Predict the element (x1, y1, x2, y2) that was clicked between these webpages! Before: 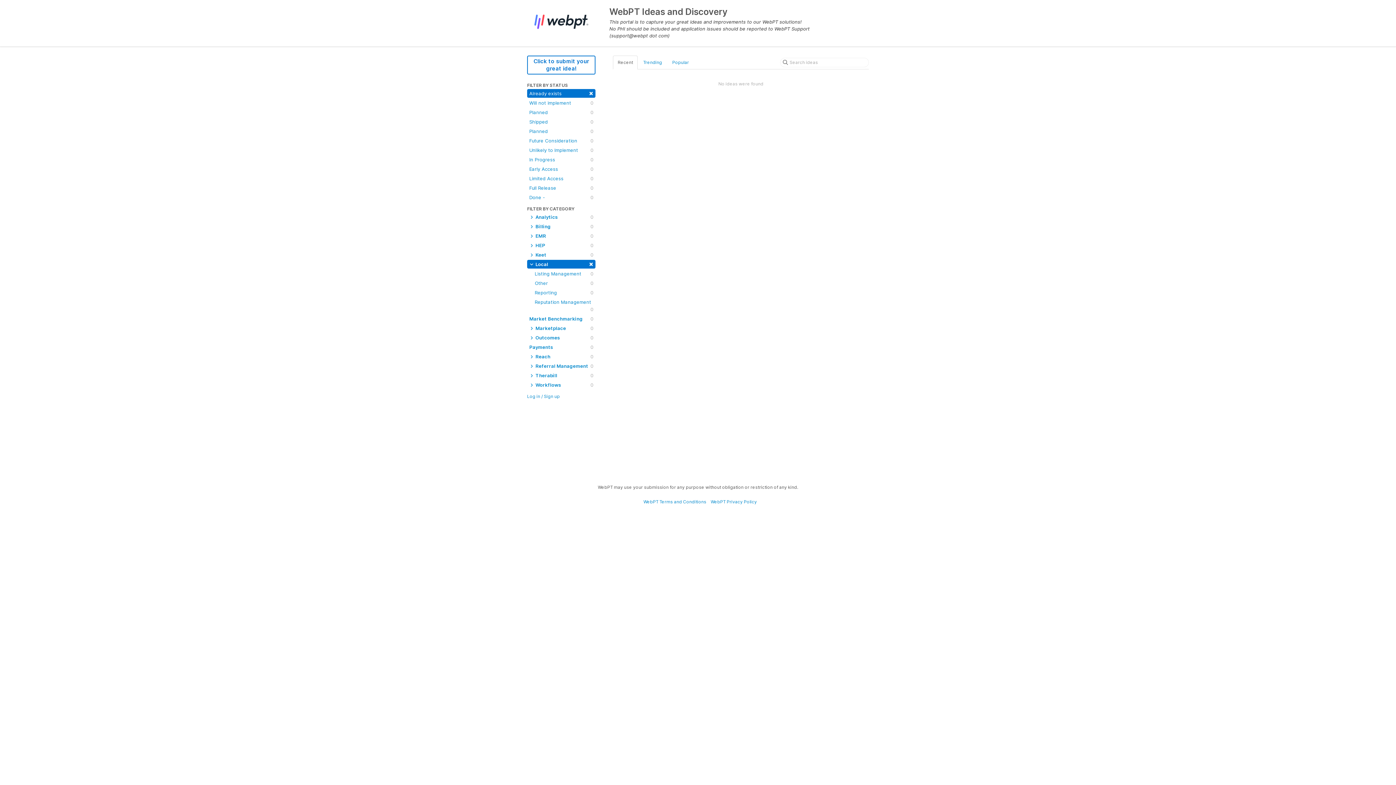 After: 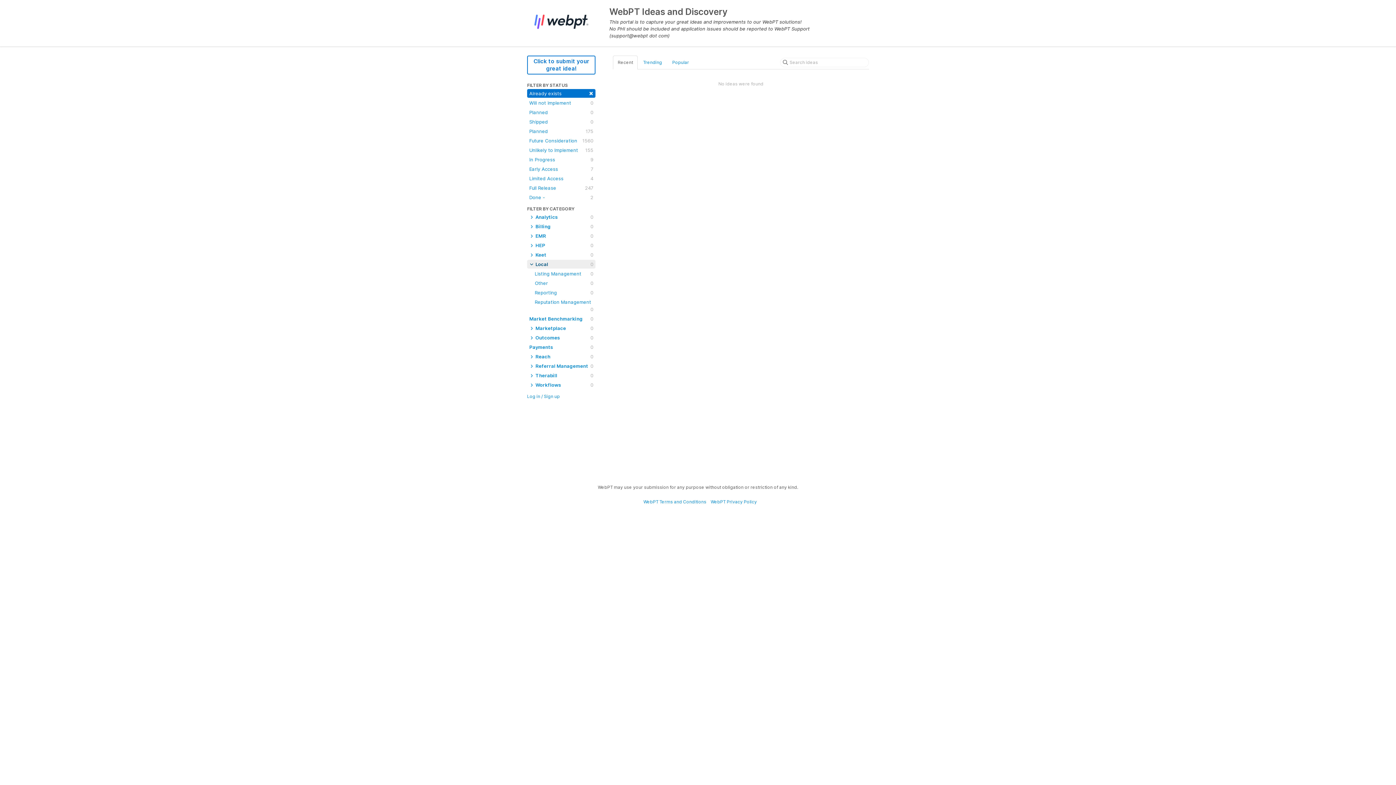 Action: label:  Local
× bbox: (527, 260, 595, 268)